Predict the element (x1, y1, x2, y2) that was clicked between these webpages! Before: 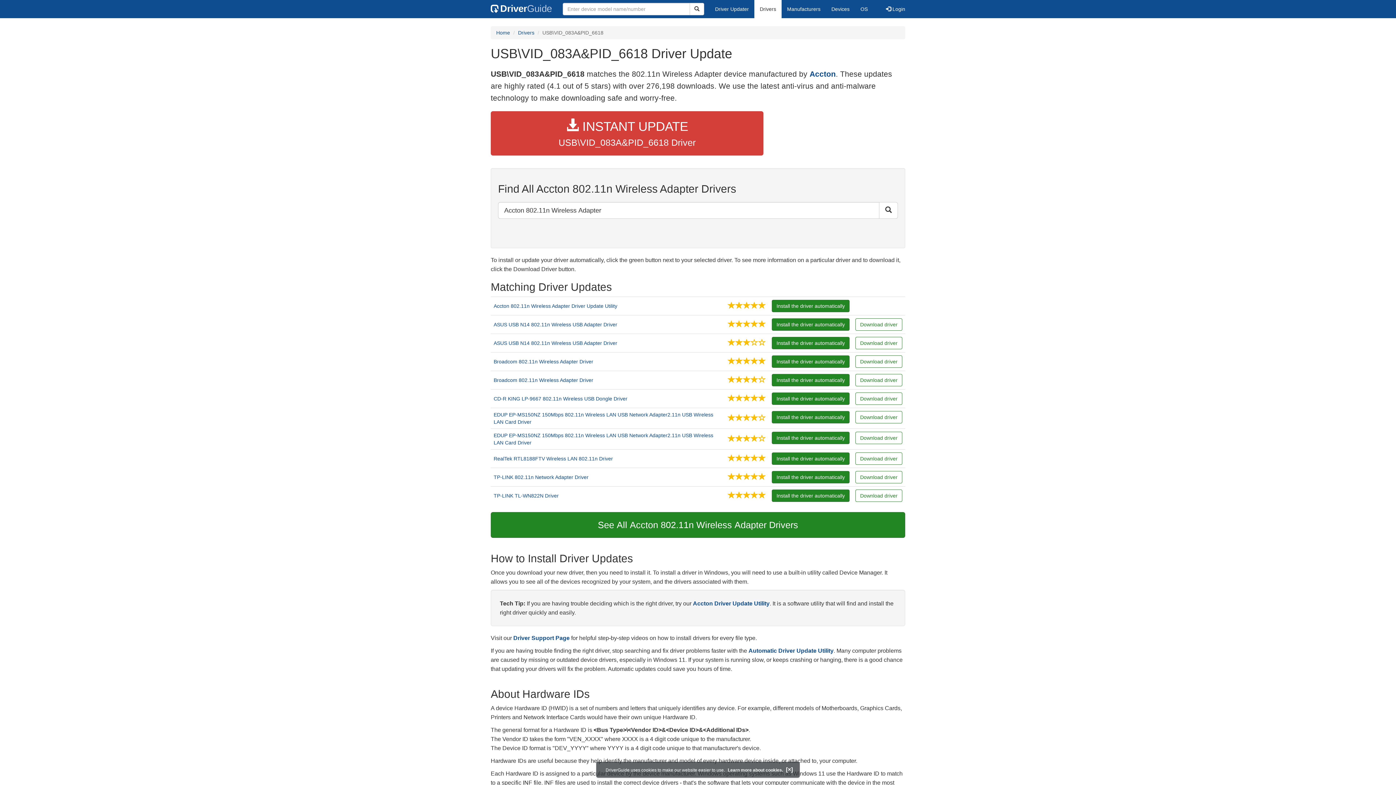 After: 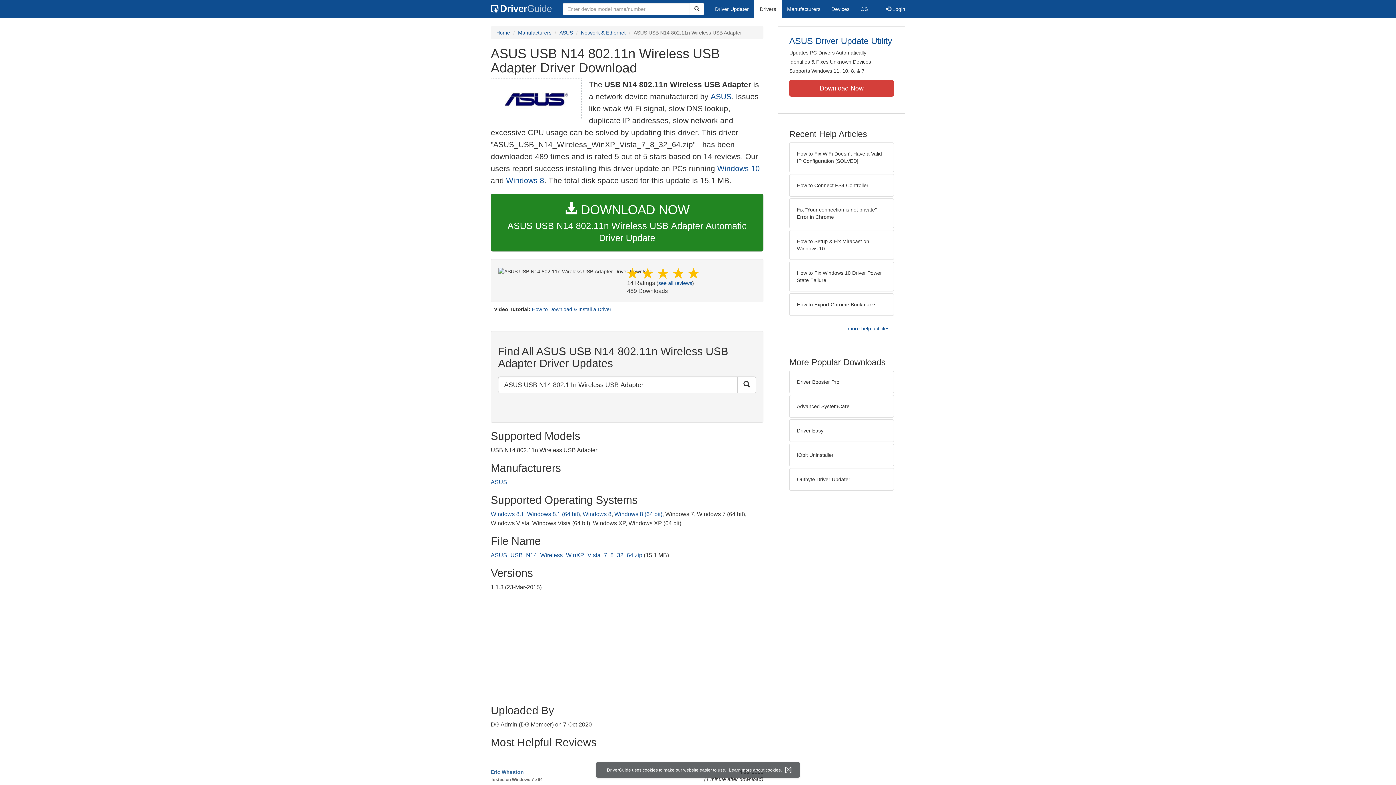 Action: label: ASUS USB N14 802.11n Wireless USB Adapter Driver bbox: (493, 321, 722, 328)